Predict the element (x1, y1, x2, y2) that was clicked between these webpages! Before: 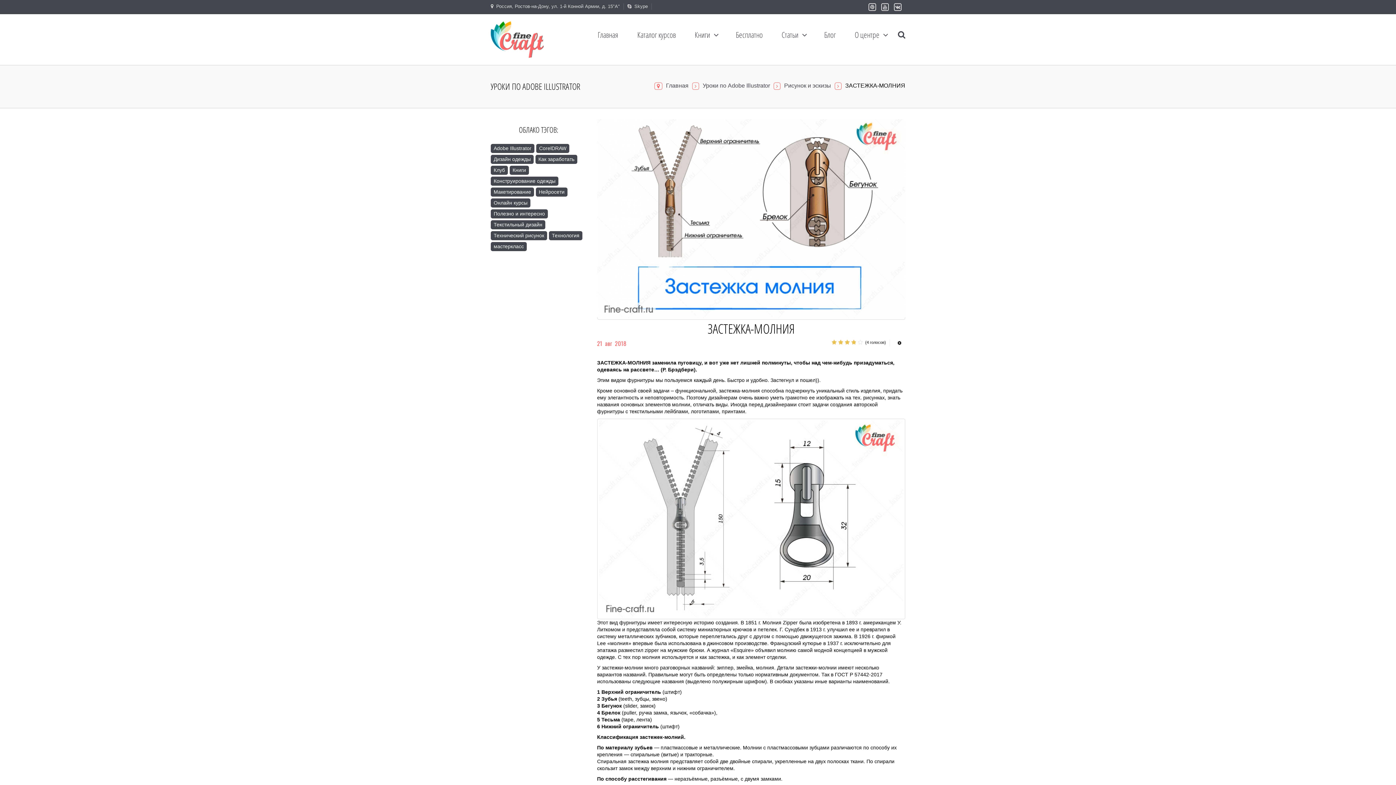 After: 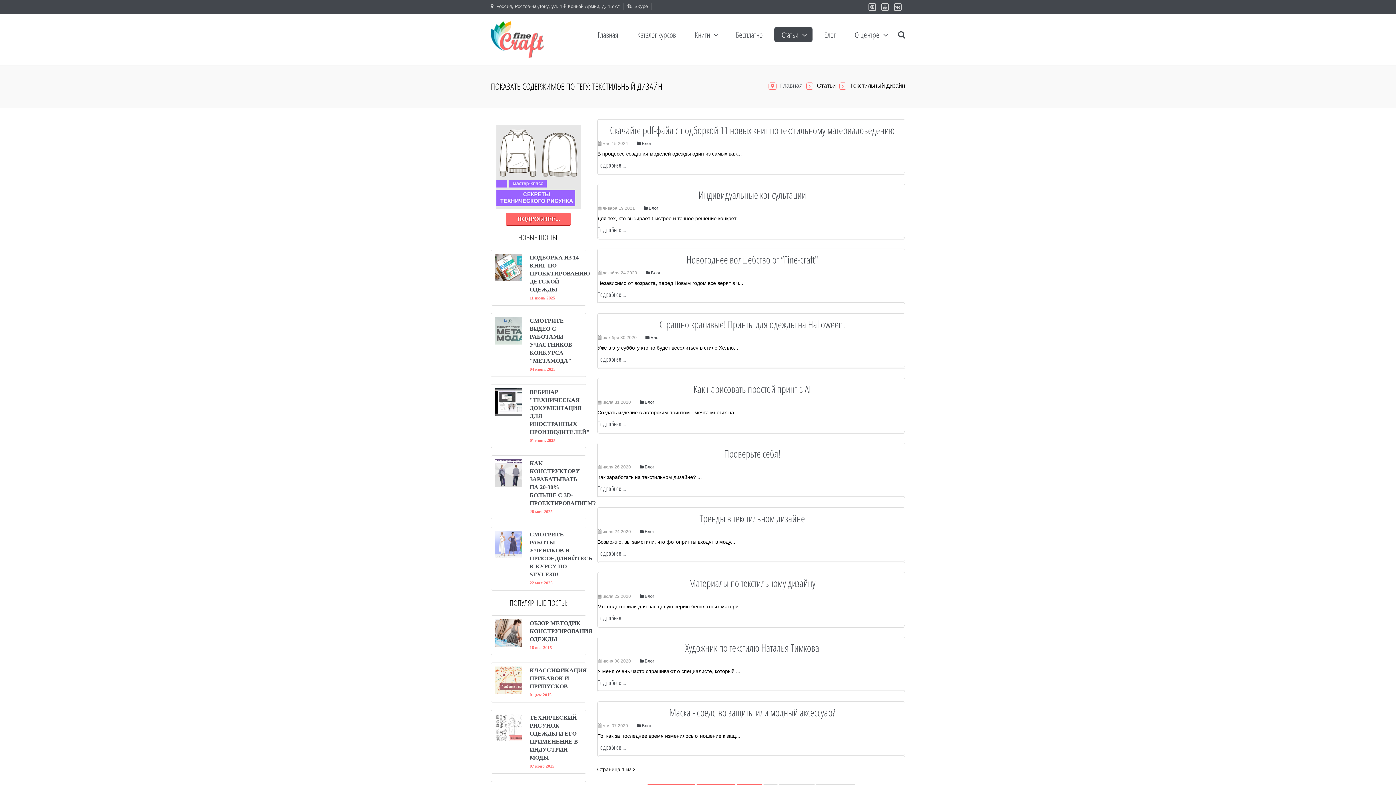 Action: label: Текстильный дизайн bbox: (490, 220, 545, 229)